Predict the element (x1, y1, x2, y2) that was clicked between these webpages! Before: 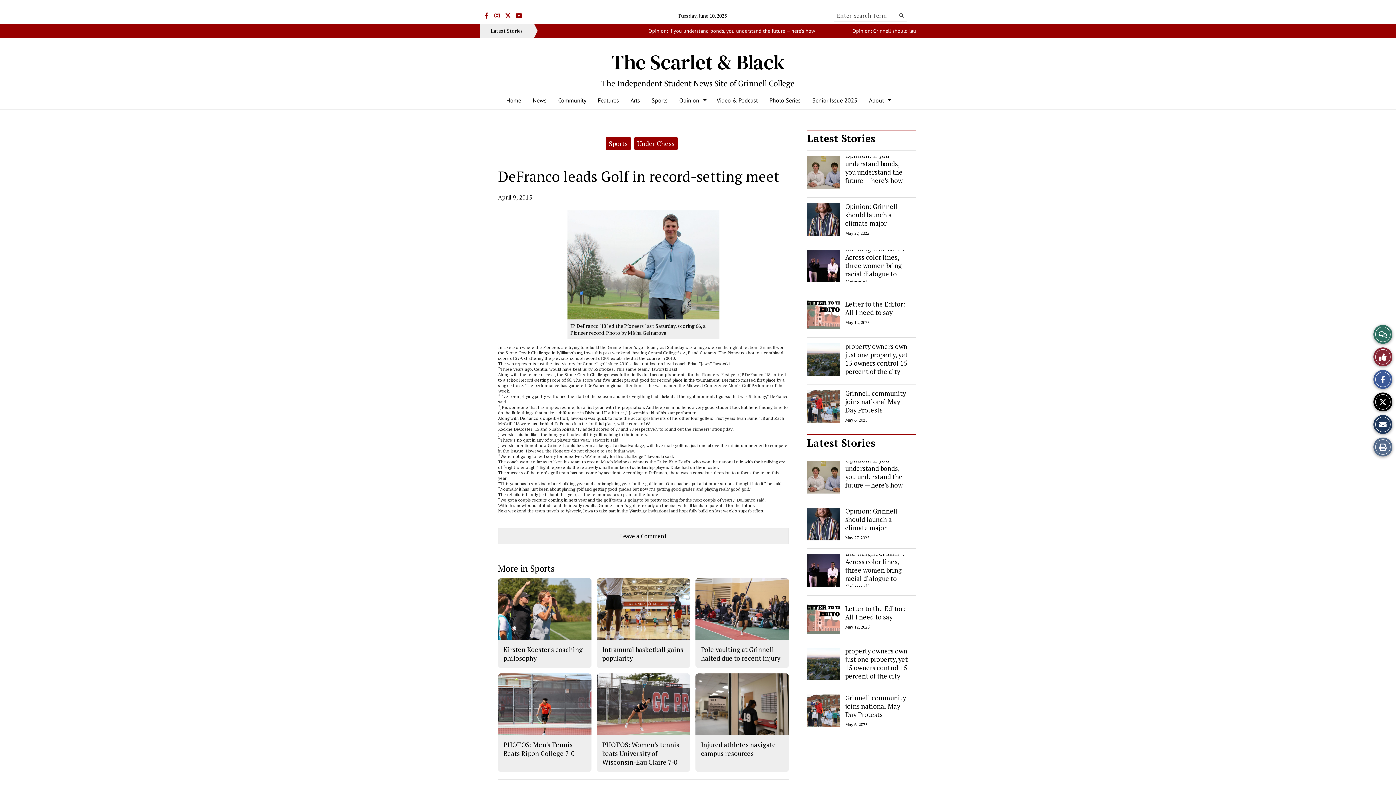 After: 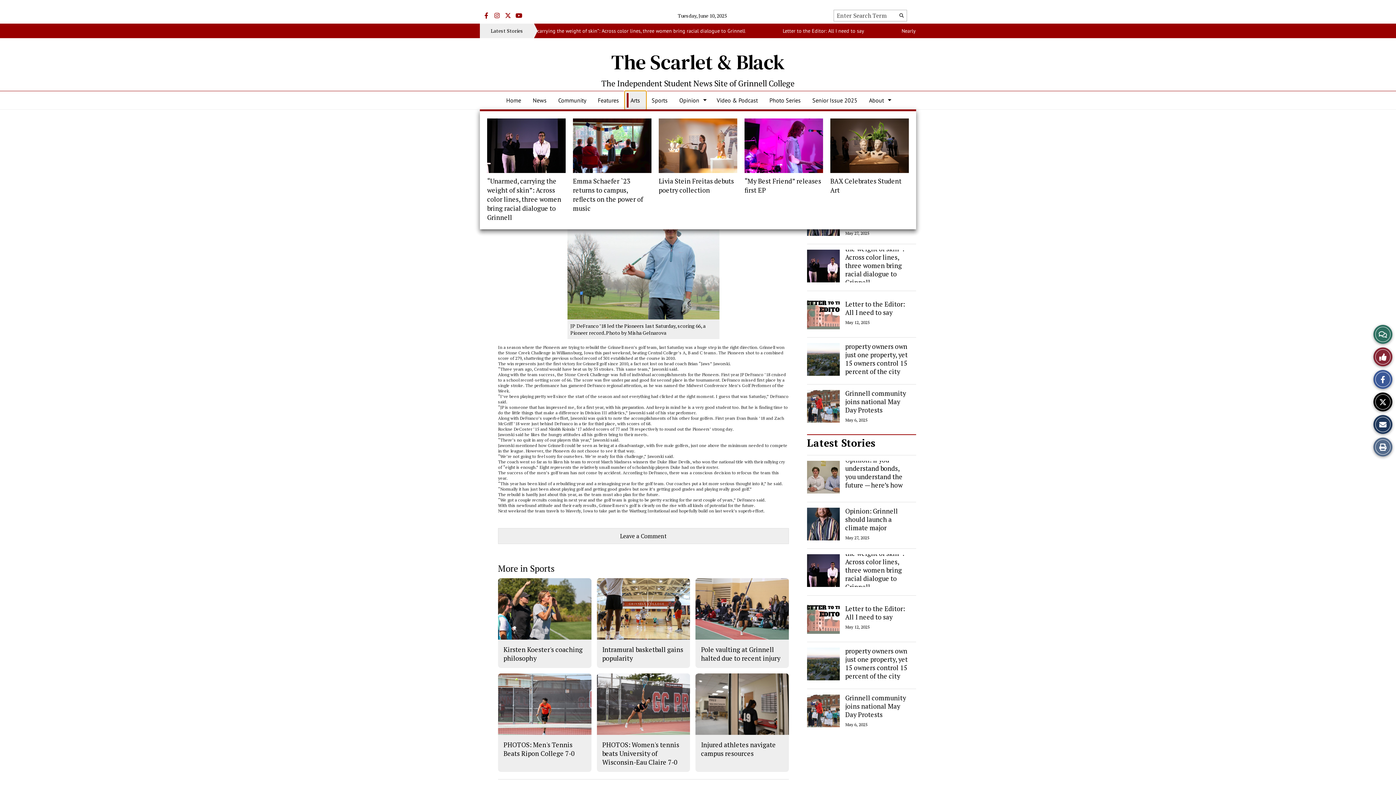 Action: bbox: (624, 91, 646, 109) label: Arts